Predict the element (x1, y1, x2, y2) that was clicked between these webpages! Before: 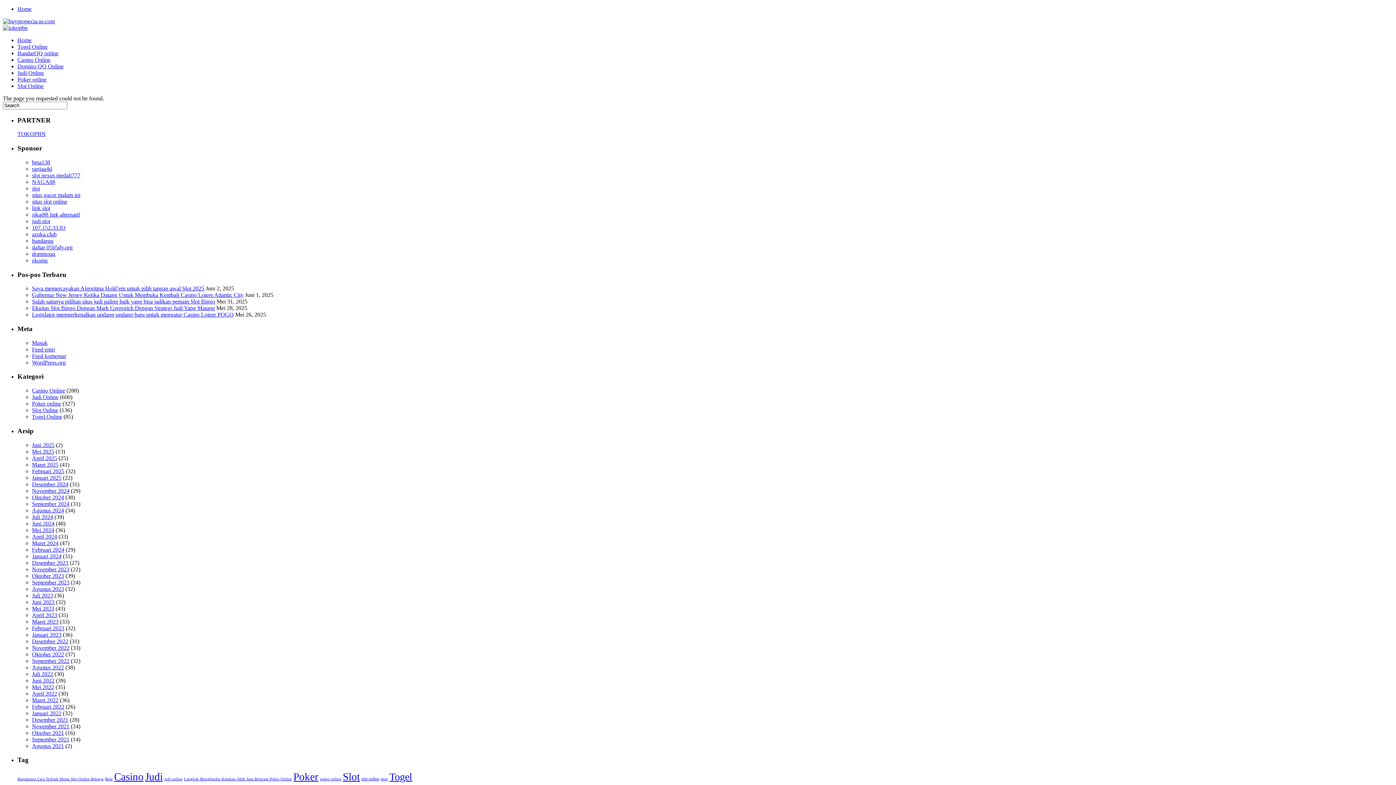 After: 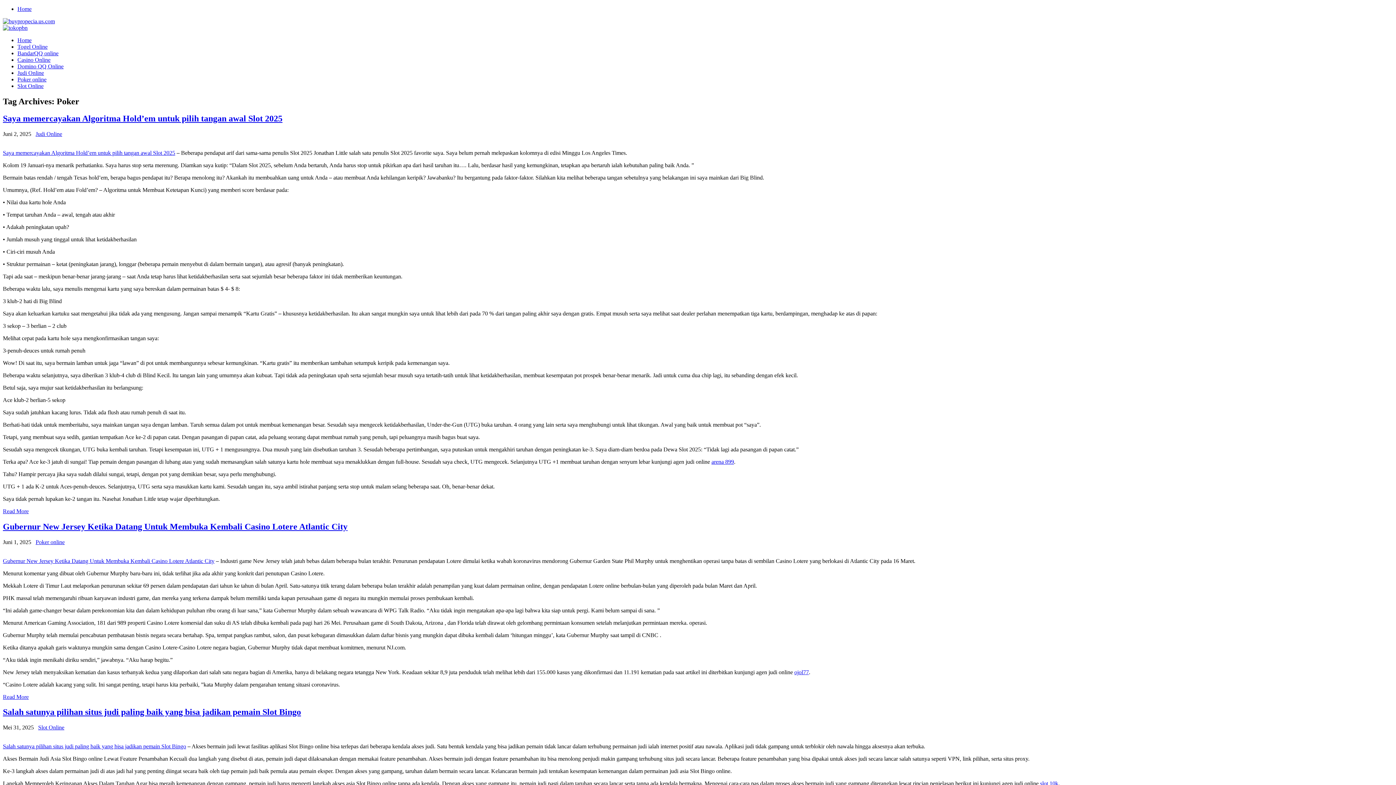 Action: label: Poker (1.333 item) bbox: (293, 771, 318, 782)